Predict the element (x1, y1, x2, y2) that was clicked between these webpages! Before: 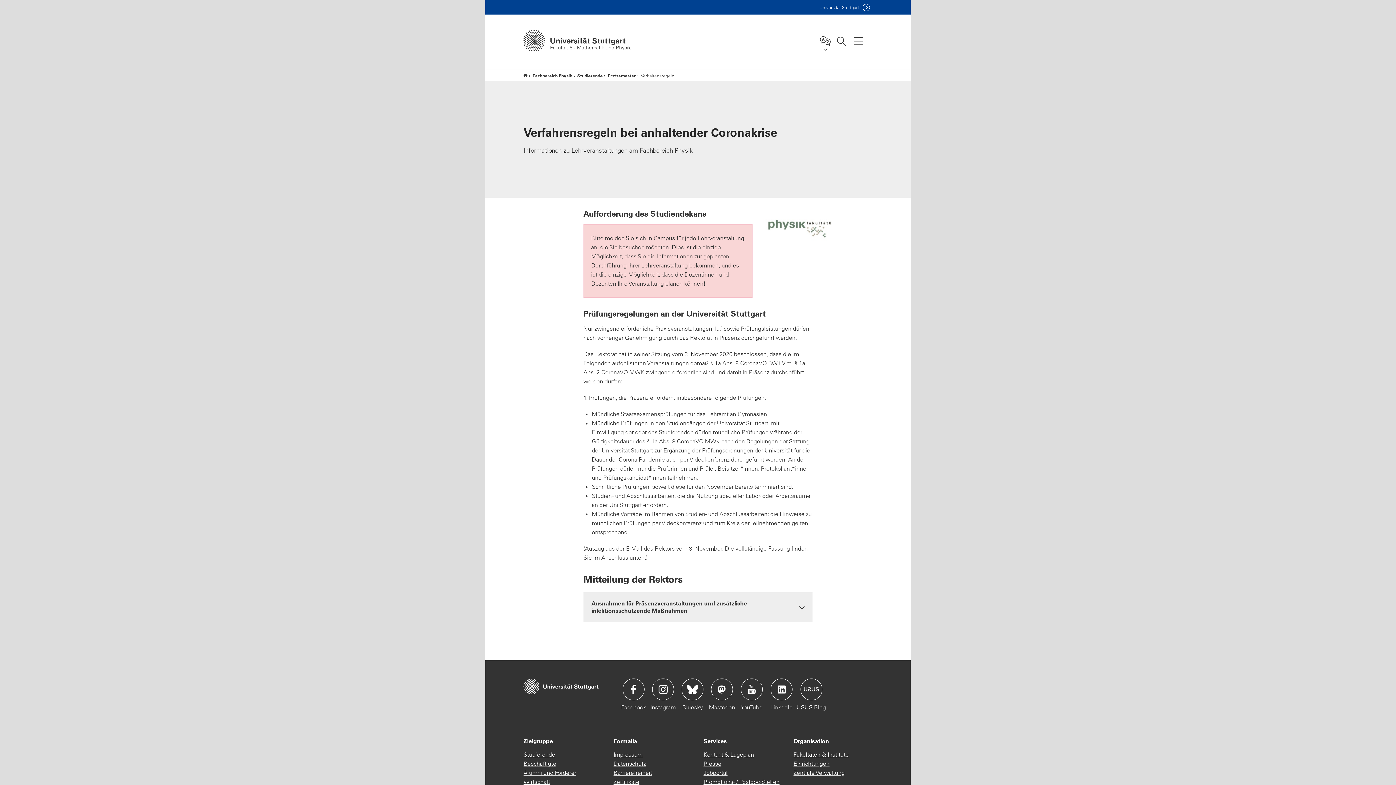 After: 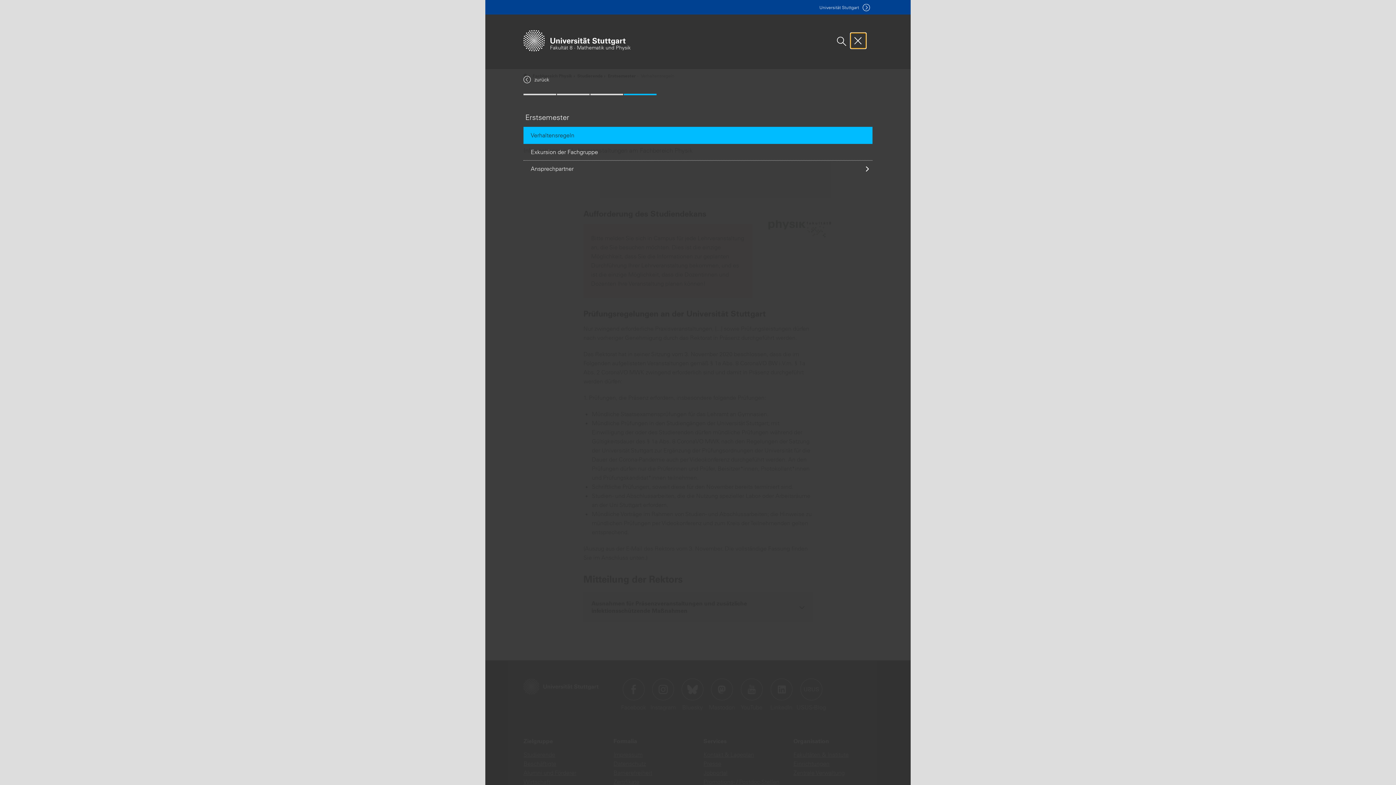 Action: bbox: (850, 33, 866, 48) label: Hauptnavigationspunkte